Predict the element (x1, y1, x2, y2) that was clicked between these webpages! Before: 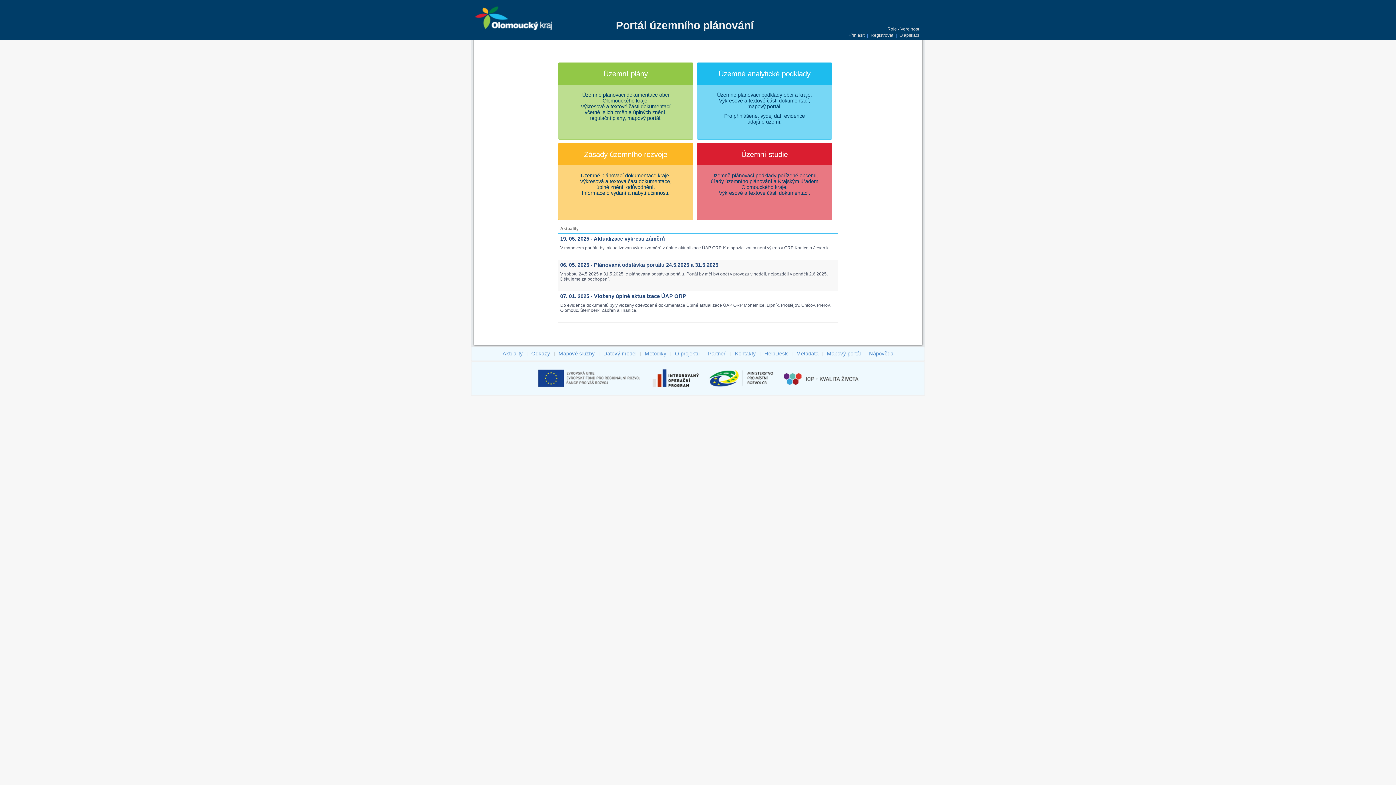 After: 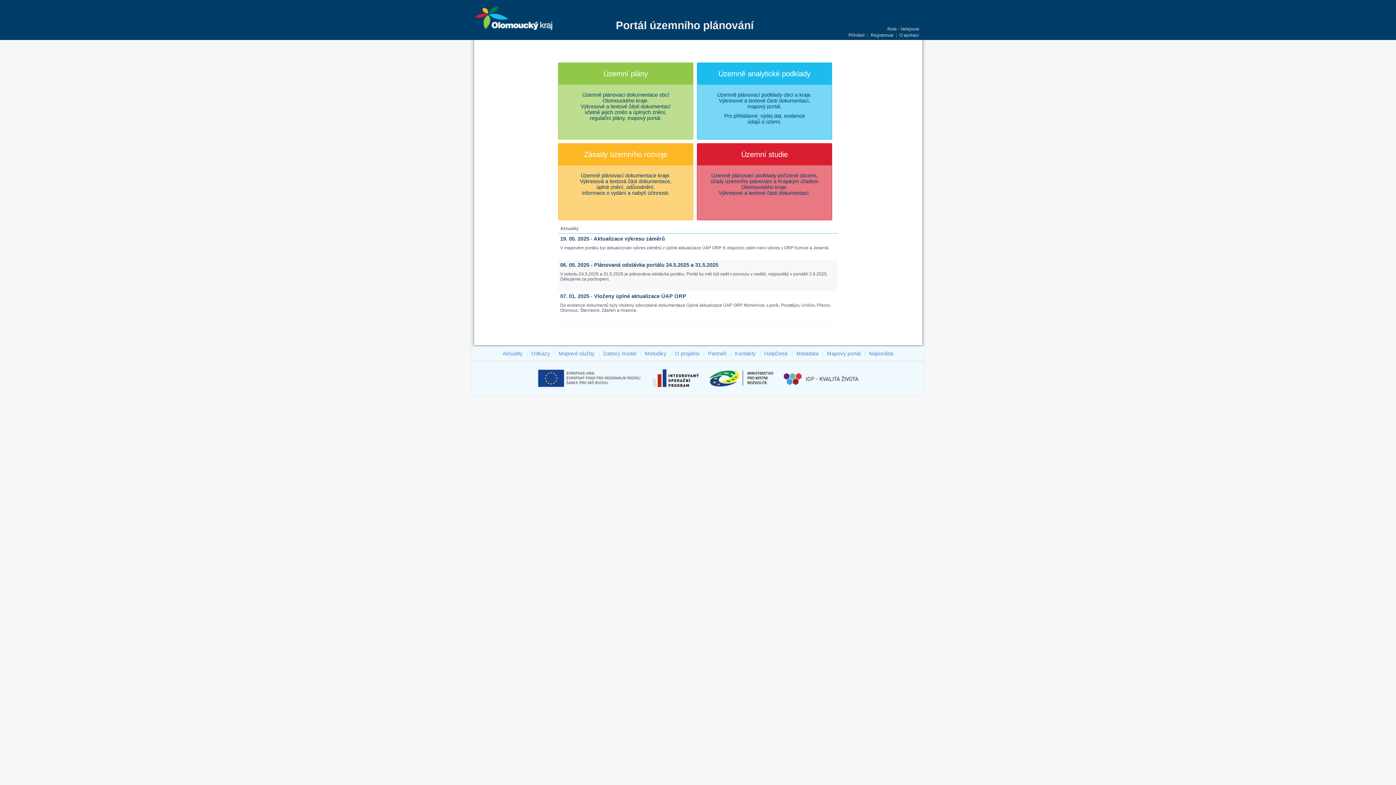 Action: bbox: (782, 387, 860, 392)